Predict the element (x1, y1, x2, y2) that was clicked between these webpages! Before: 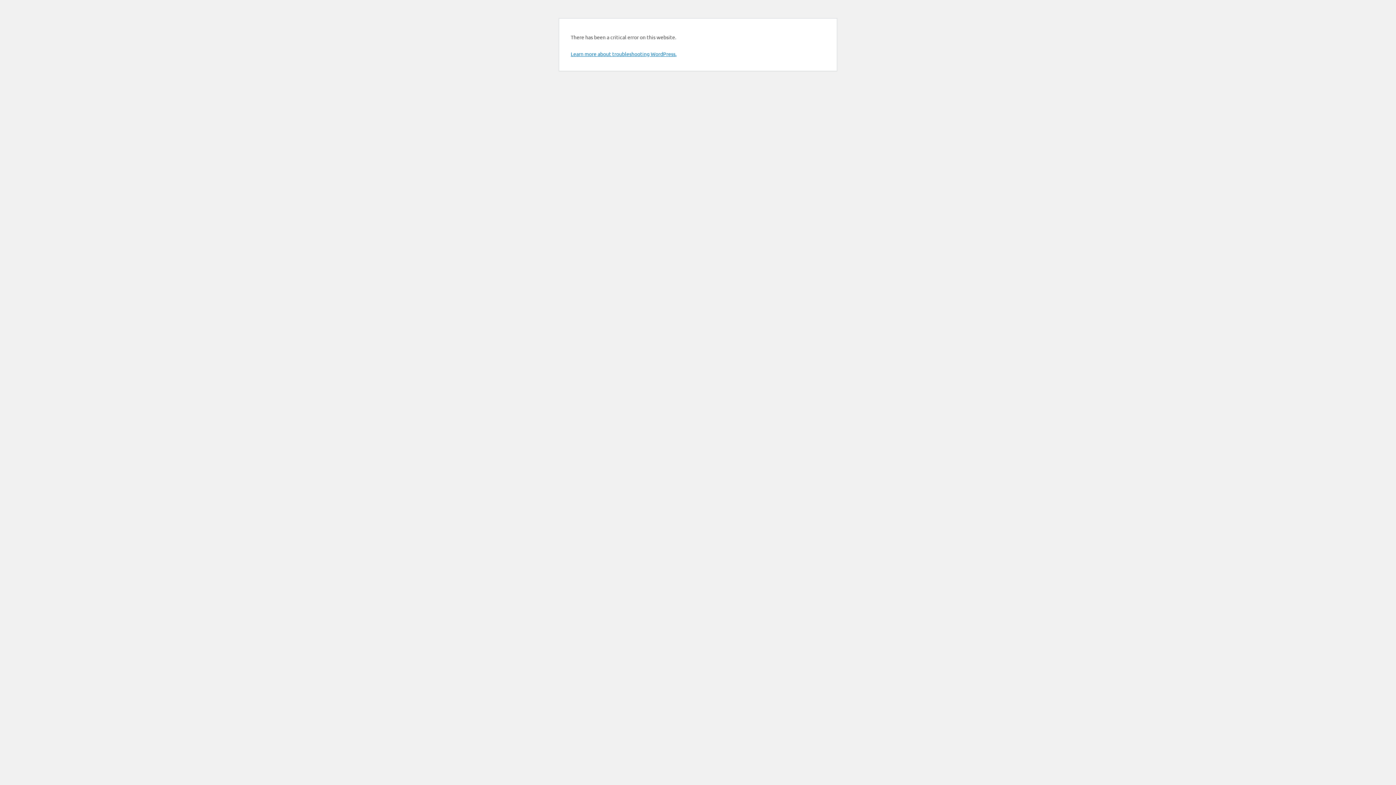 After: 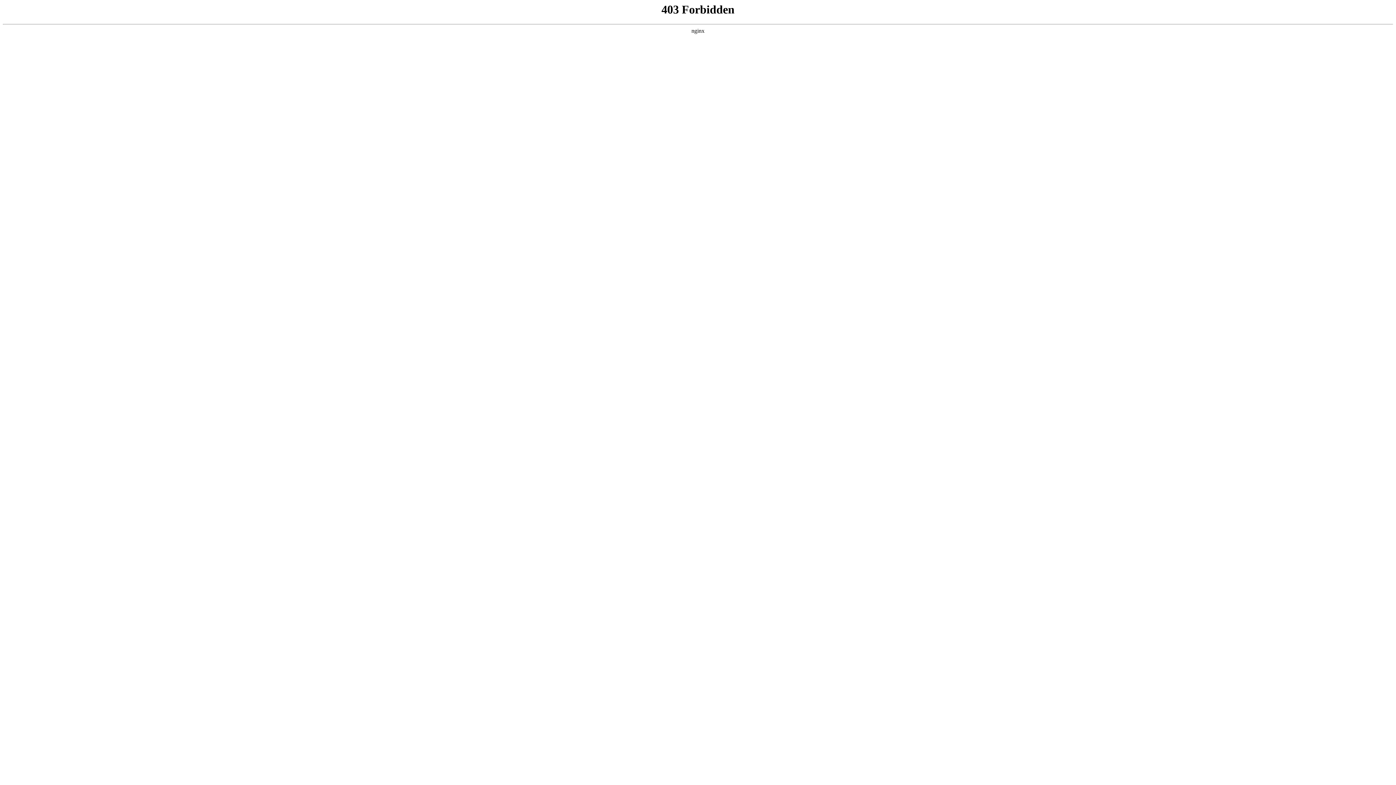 Action: bbox: (570, 50, 676, 57) label: Learn more about troubleshooting WordPress.